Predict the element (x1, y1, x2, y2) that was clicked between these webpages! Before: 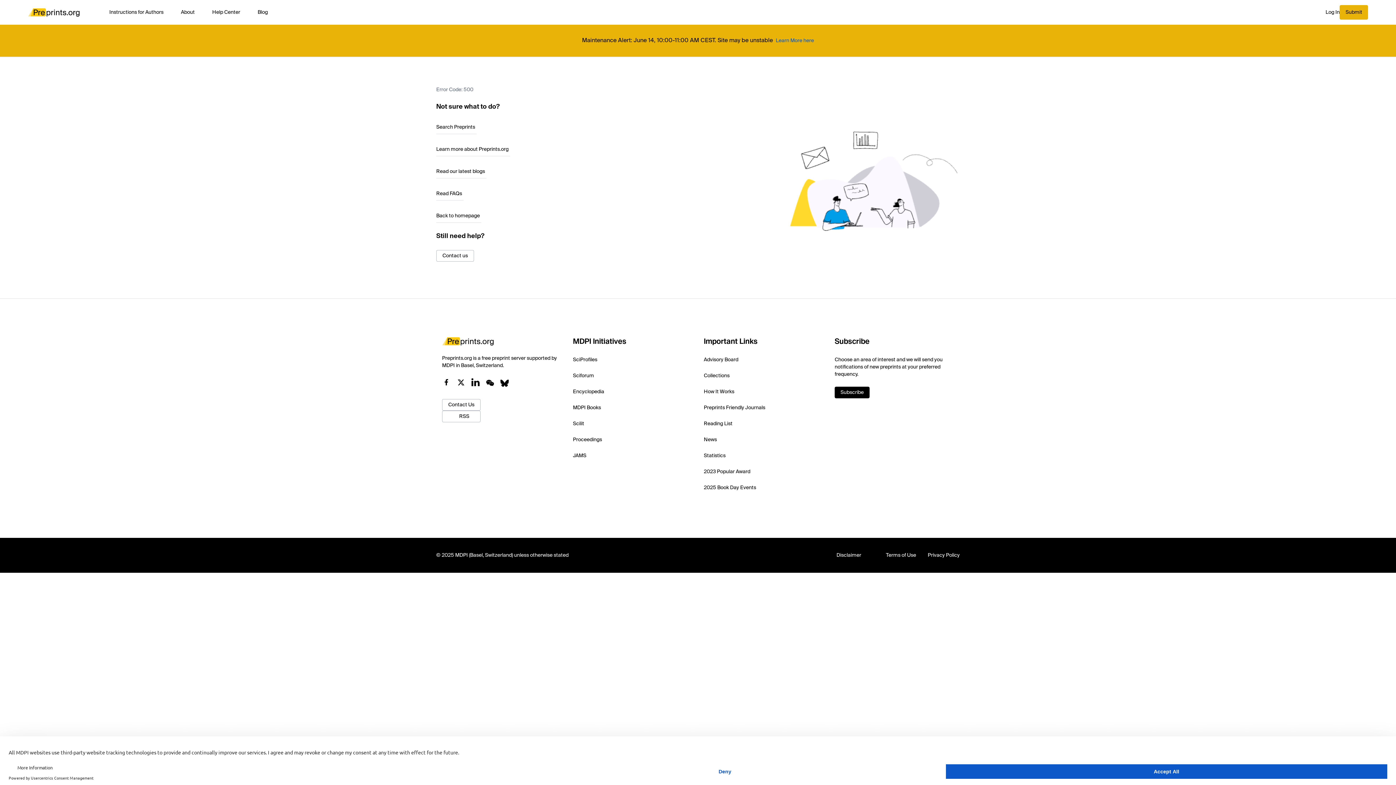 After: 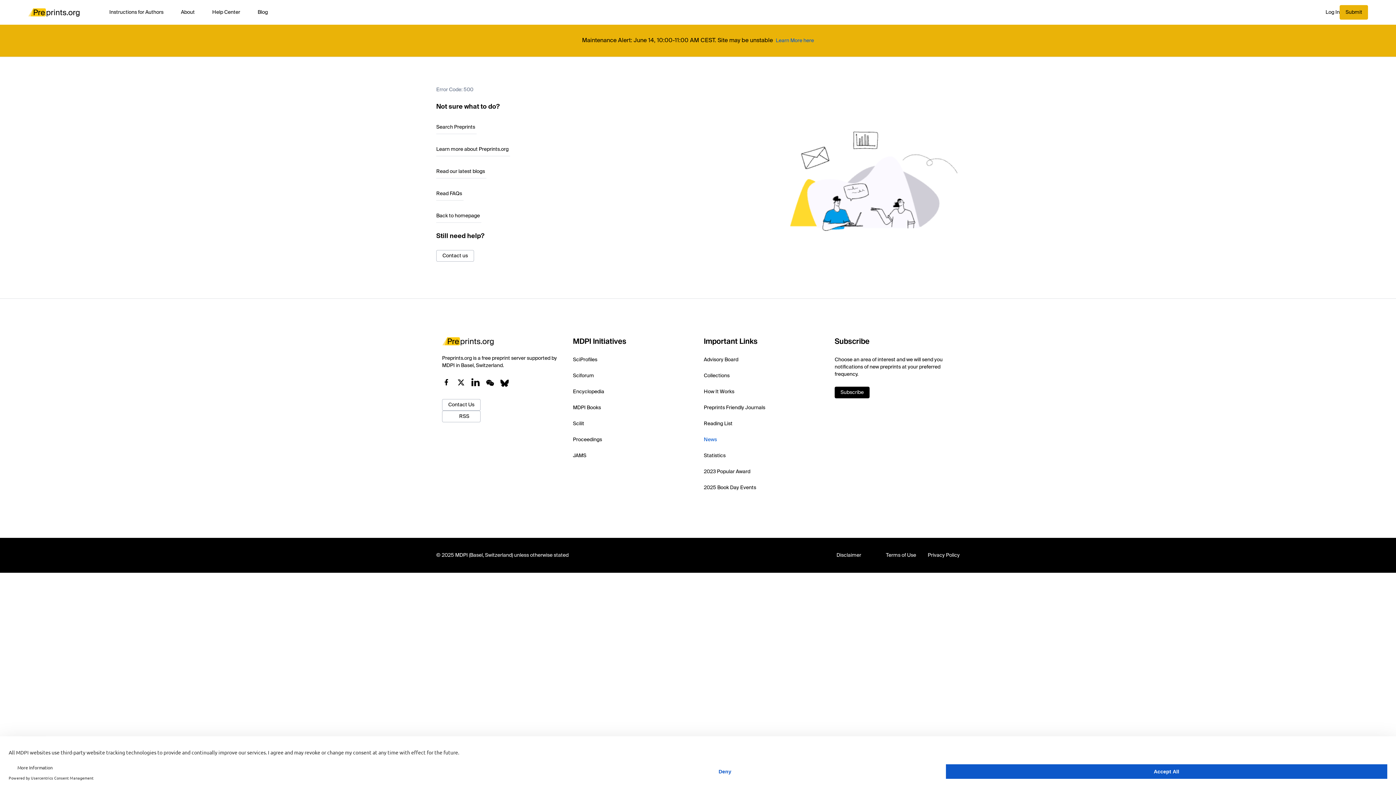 Action: label: News bbox: (704, 436, 823, 443)